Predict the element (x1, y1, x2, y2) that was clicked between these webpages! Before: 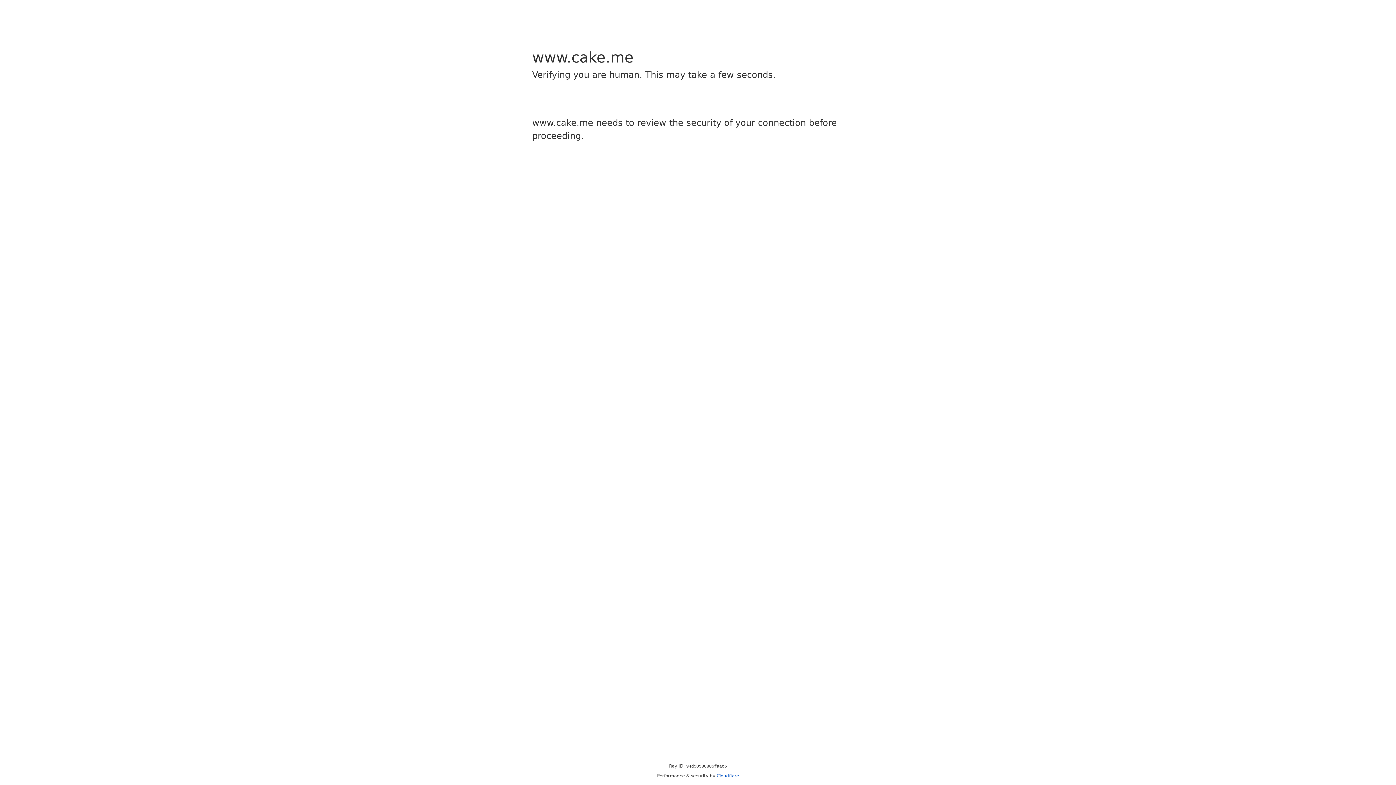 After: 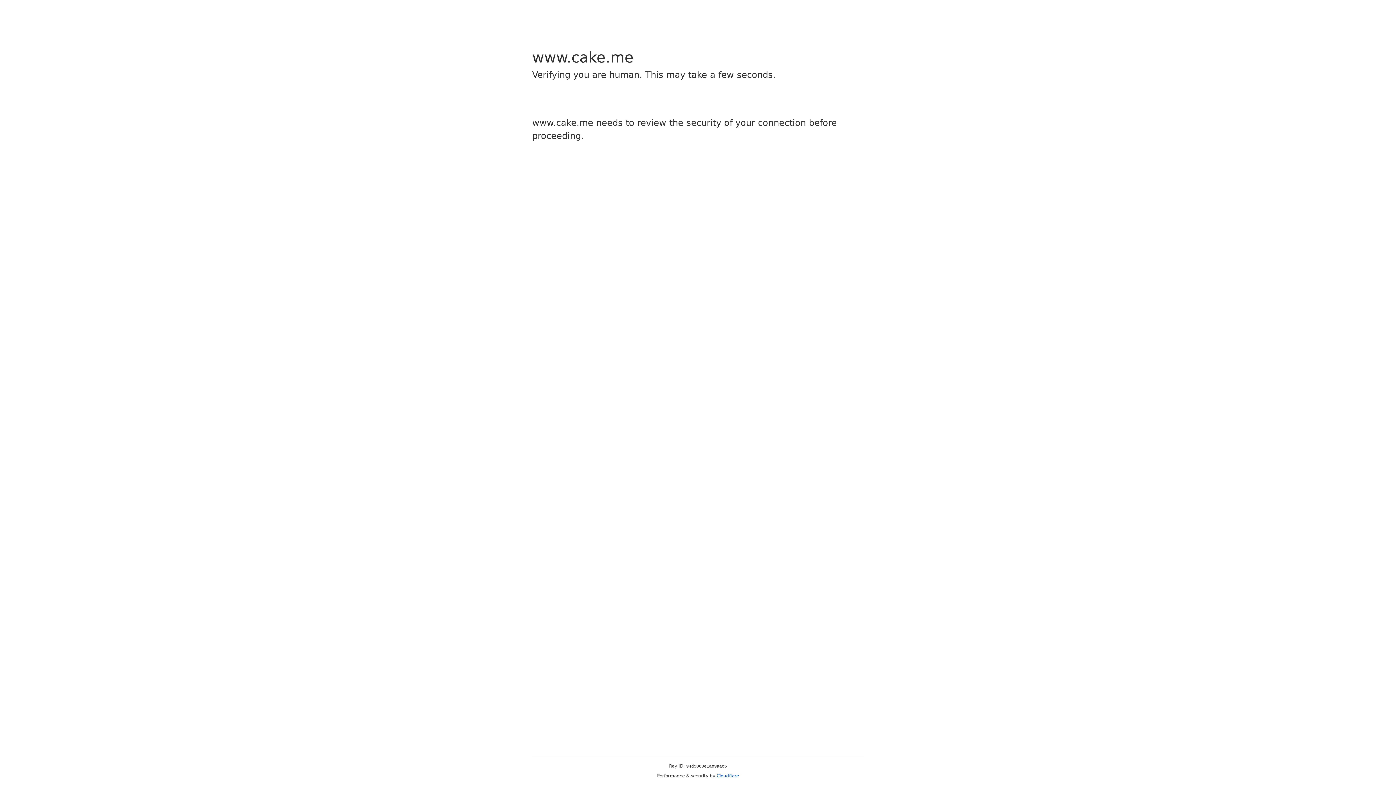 Action: label: Cloudflare bbox: (716, 773, 739, 778)